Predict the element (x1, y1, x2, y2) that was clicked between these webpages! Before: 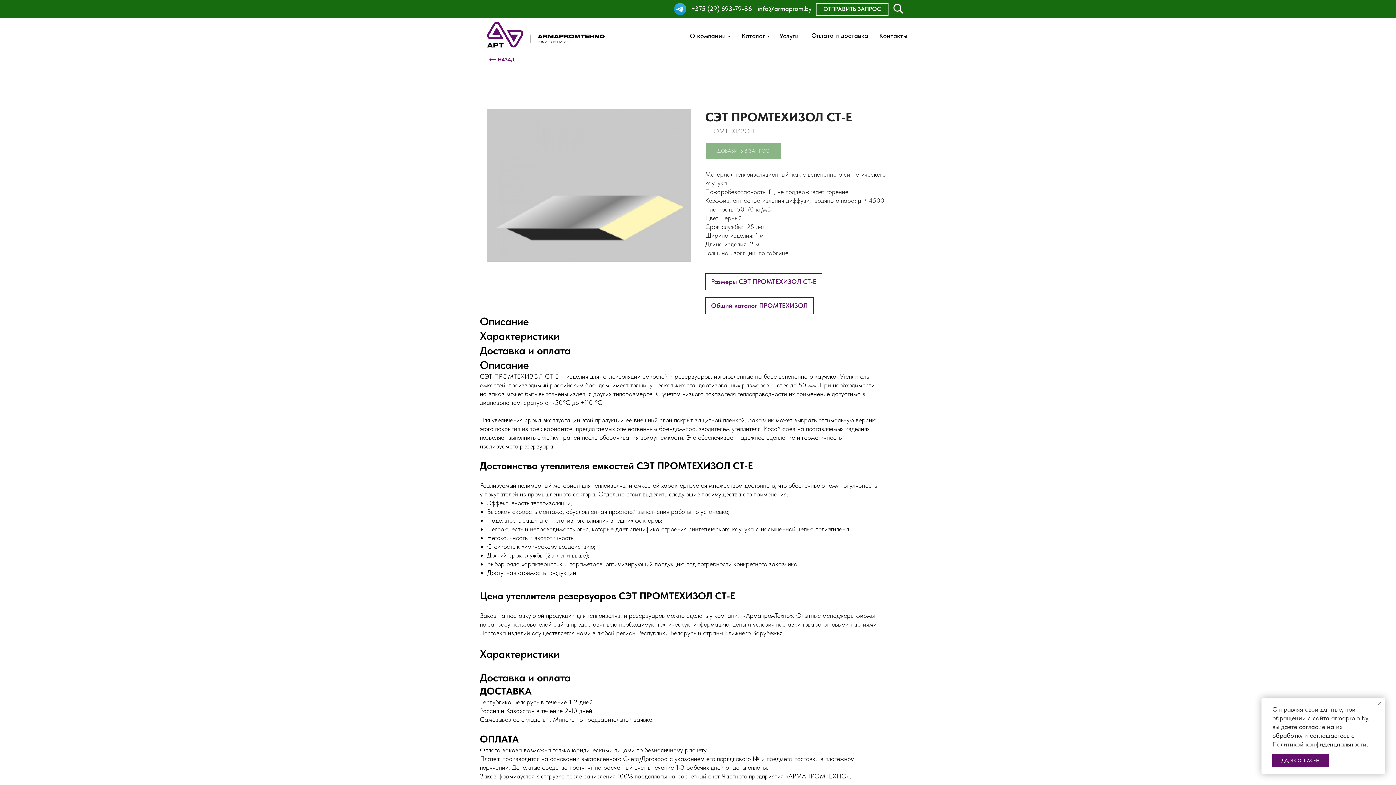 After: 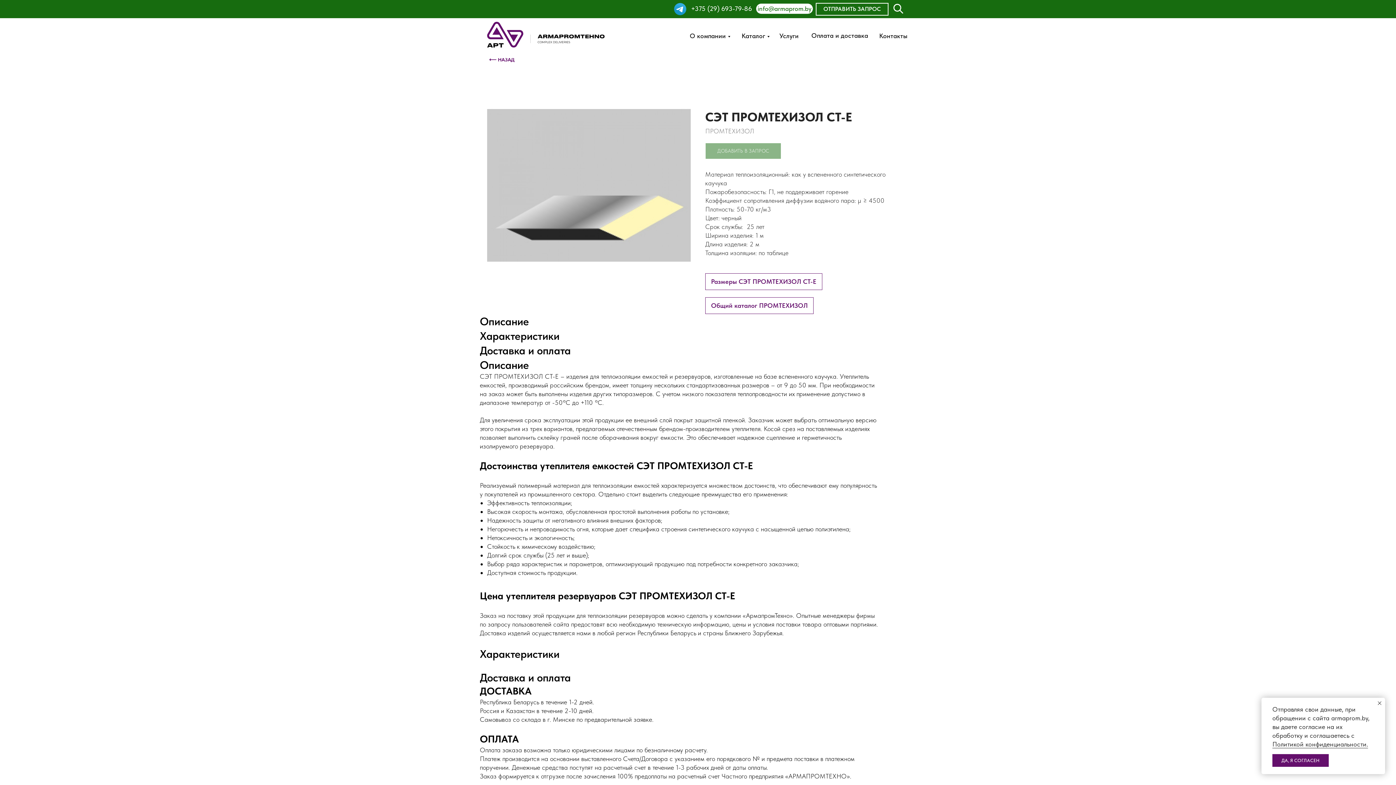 Action: label: info@armaprom.by bbox: (756, 3, 813, 13)